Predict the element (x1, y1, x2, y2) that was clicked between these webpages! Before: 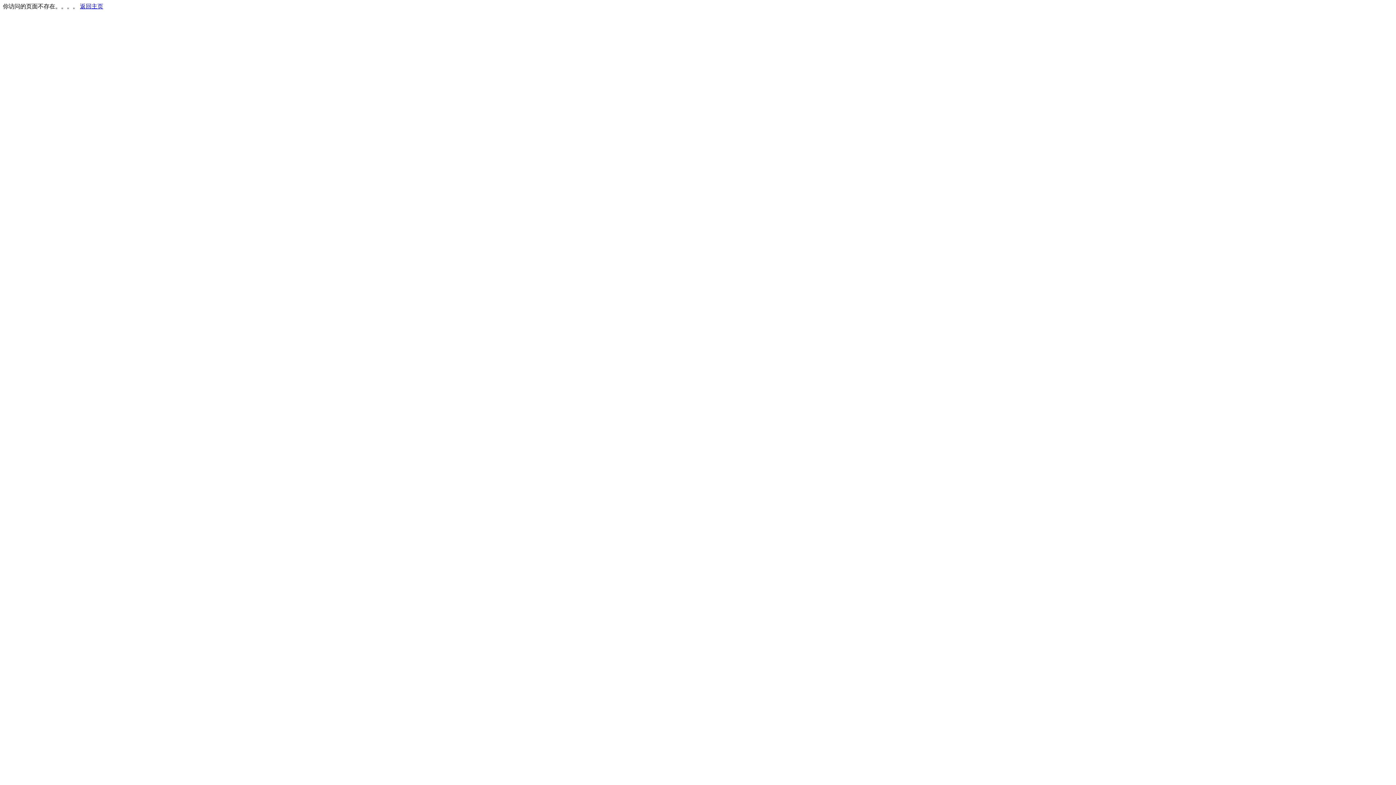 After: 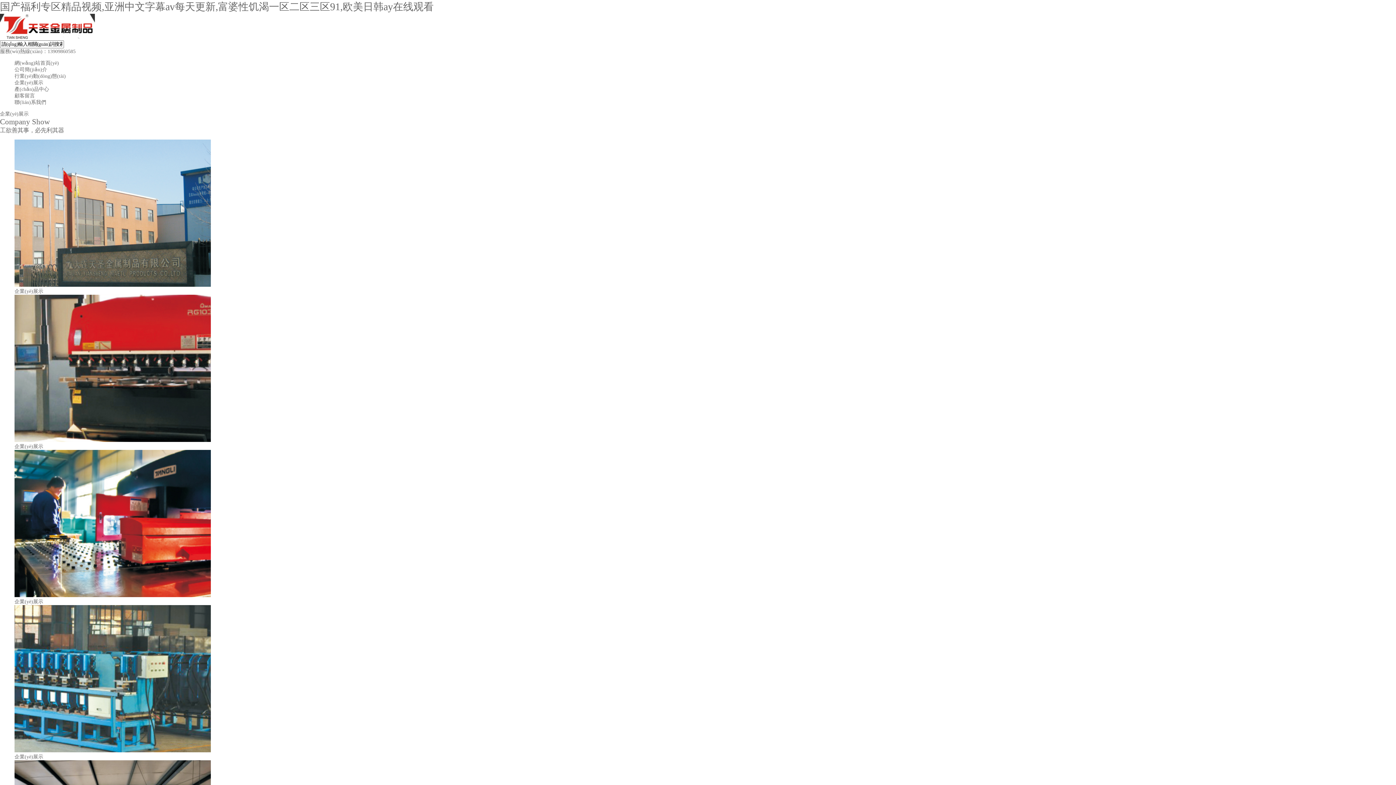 Action: label: 返回主页 bbox: (80, 3, 103, 9)